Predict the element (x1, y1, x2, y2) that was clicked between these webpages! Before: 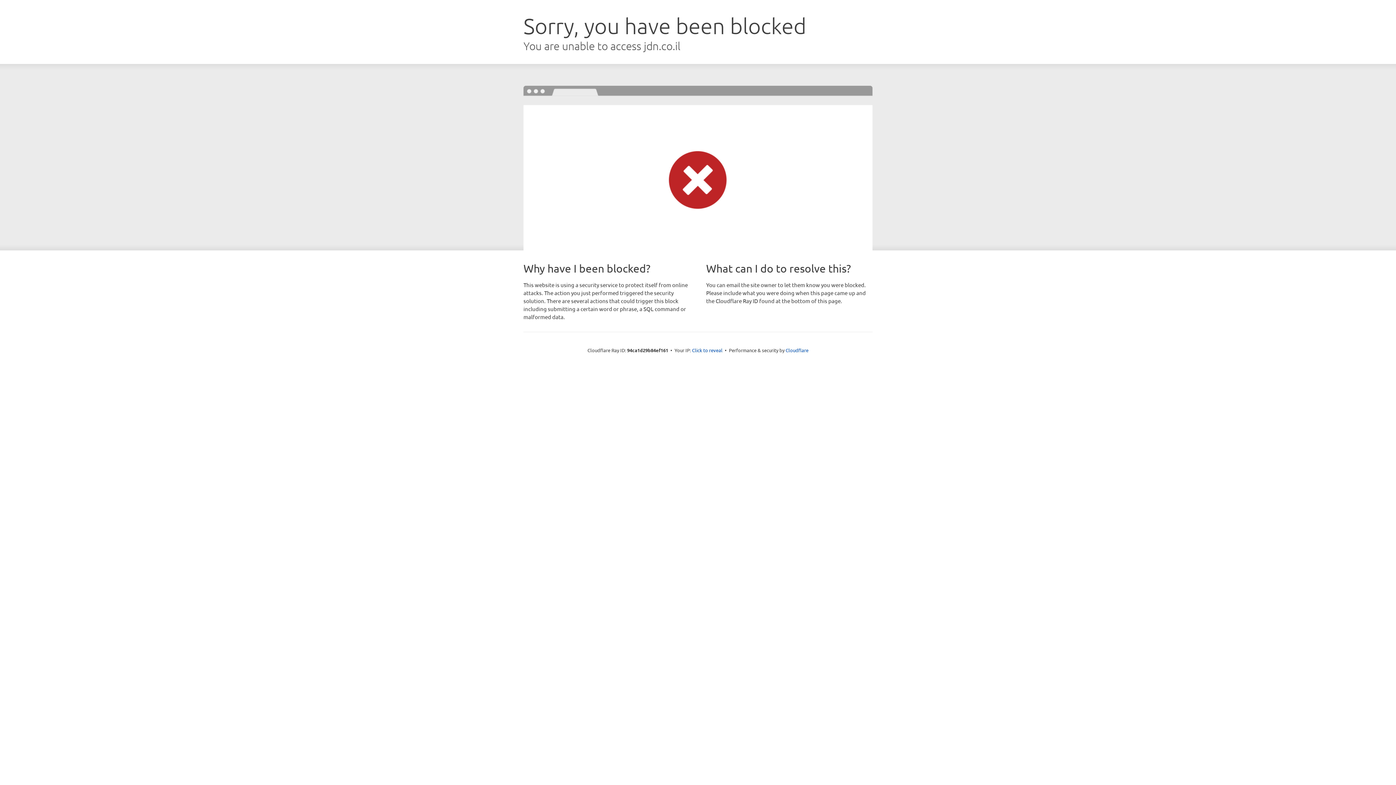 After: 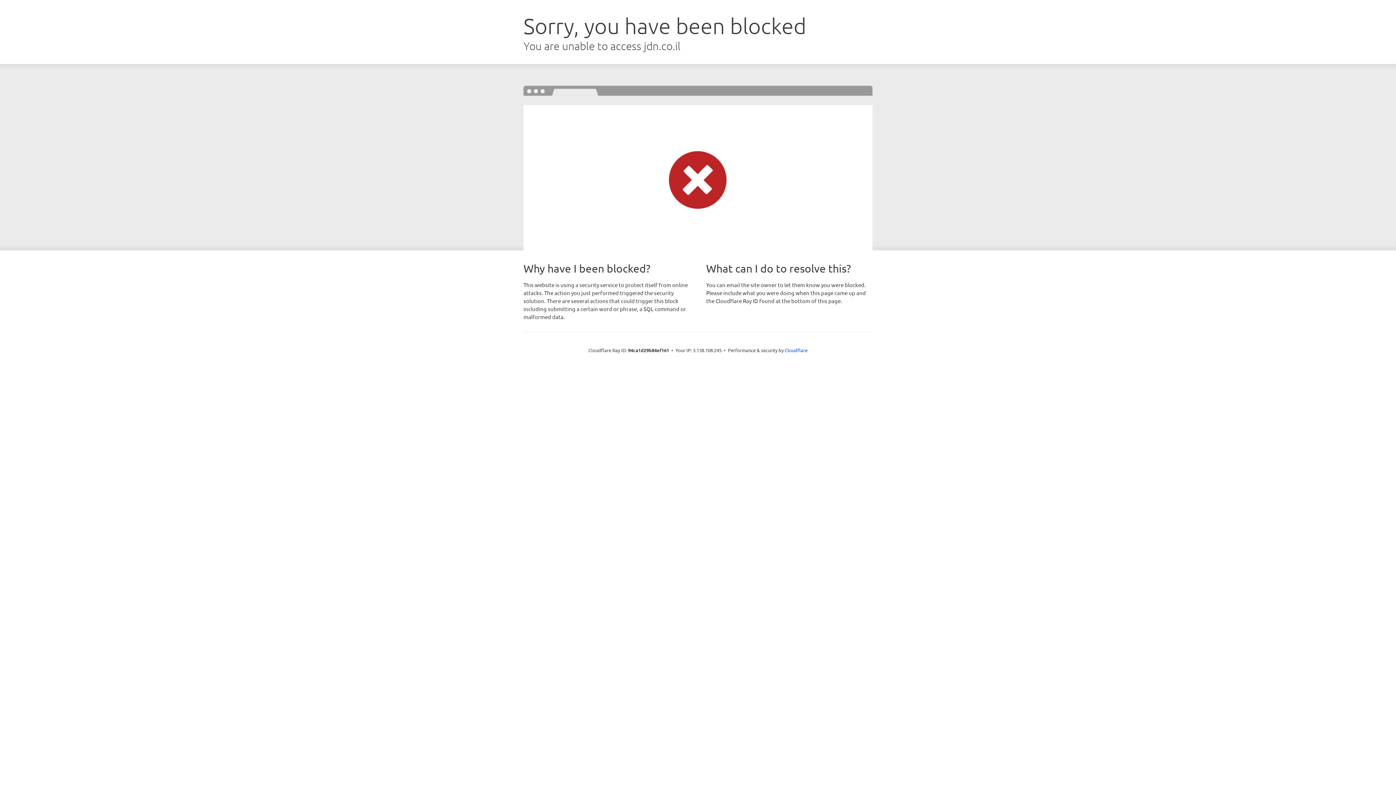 Action: label: Click to reveal bbox: (692, 346, 722, 353)